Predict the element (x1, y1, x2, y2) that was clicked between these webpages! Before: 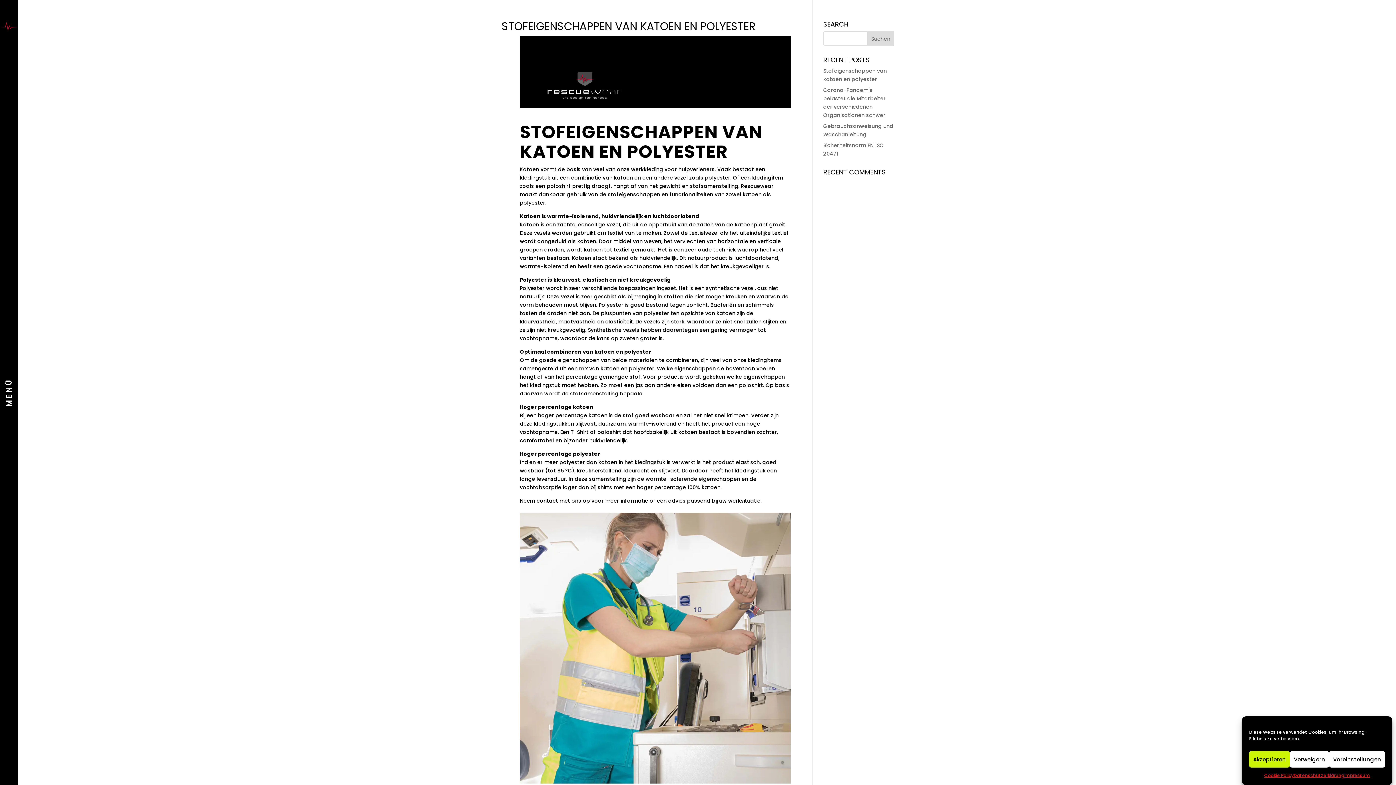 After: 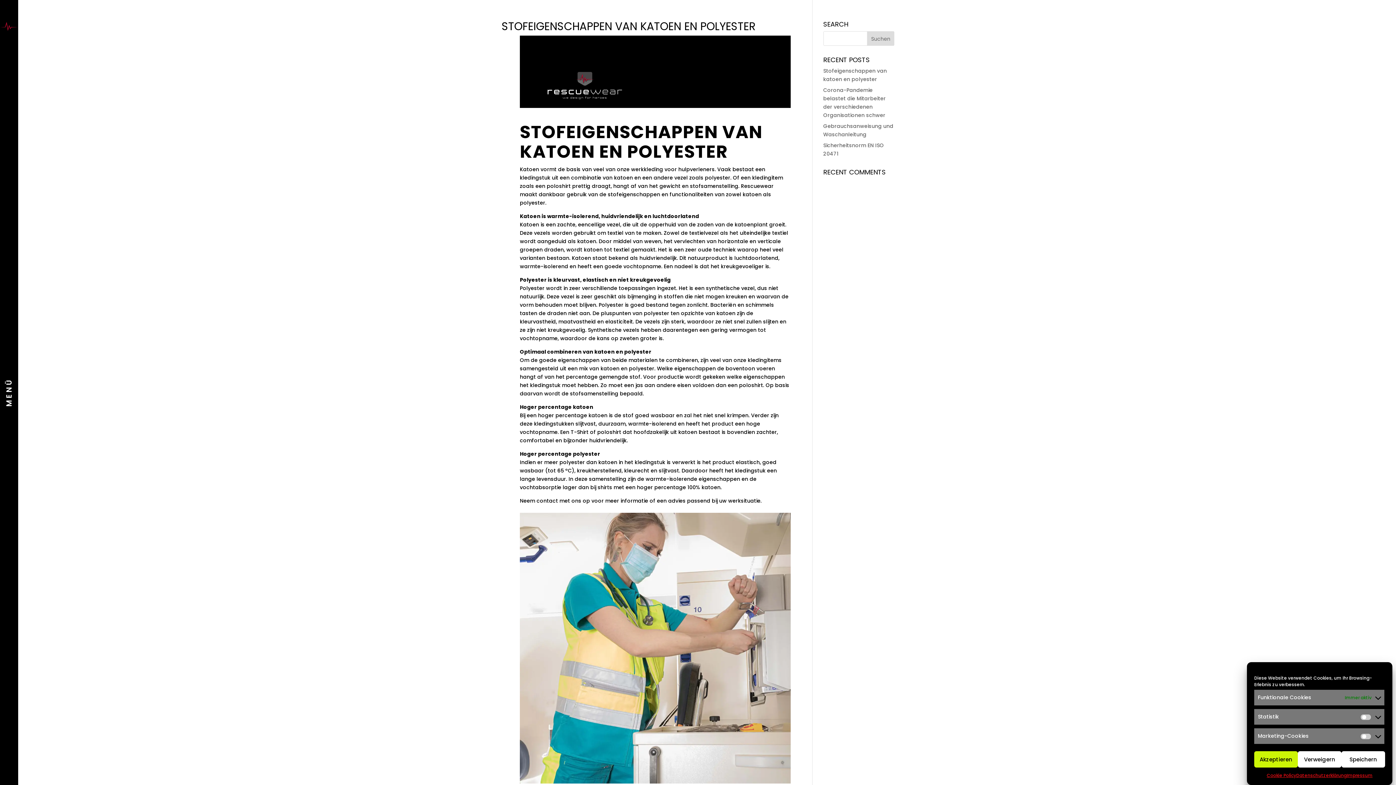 Action: label: Voreinstellungen bbox: (1329, 751, 1385, 768)